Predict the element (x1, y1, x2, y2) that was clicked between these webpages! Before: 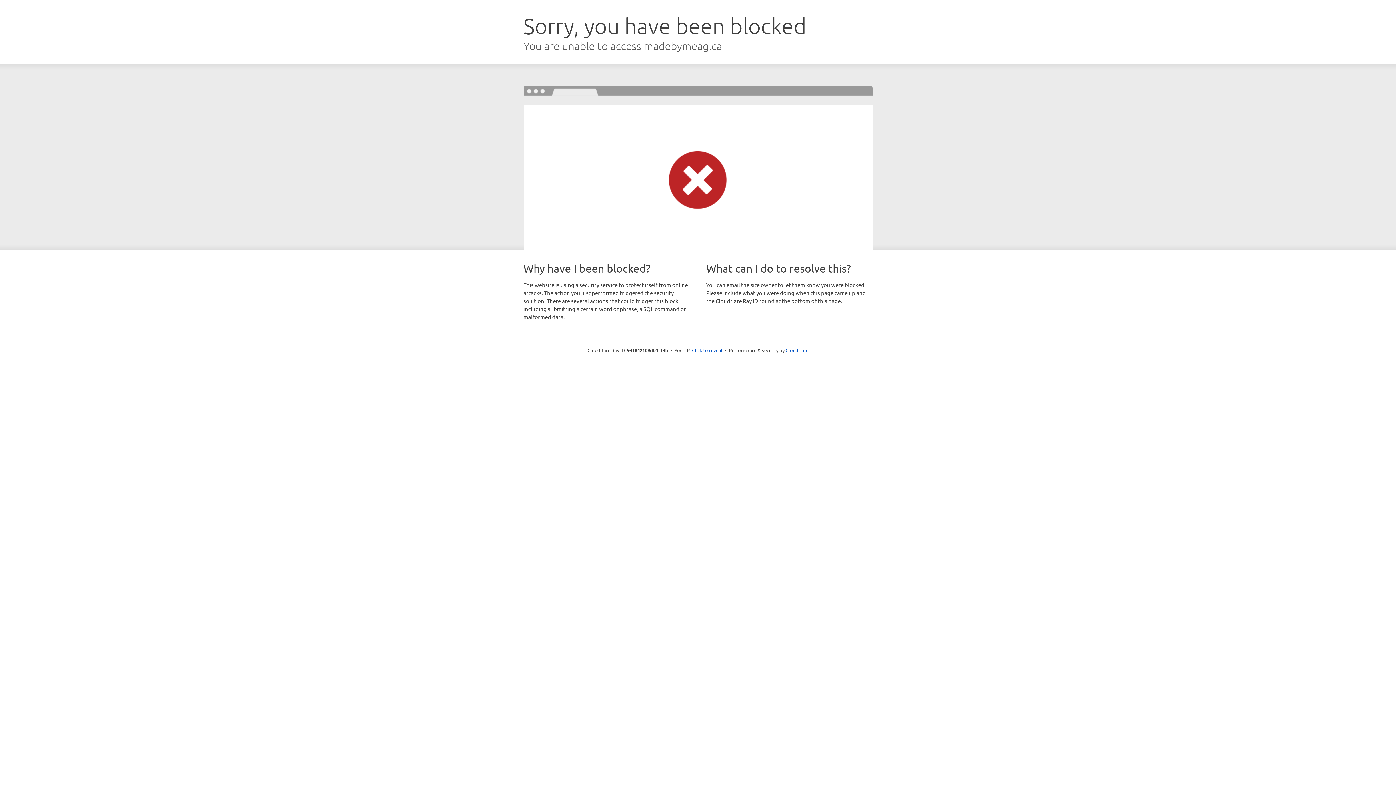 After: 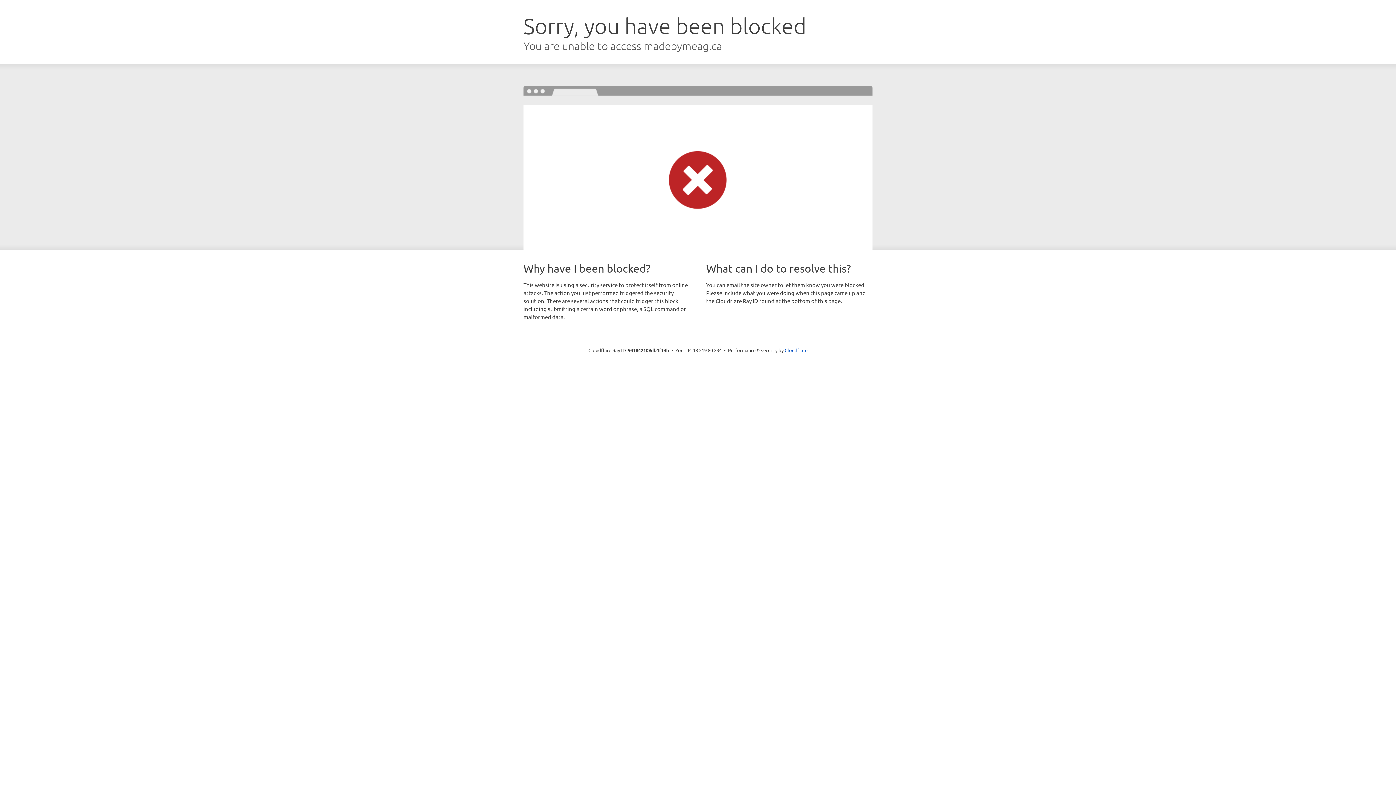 Action: label: Click to reveal bbox: (692, 346, 722, 353)